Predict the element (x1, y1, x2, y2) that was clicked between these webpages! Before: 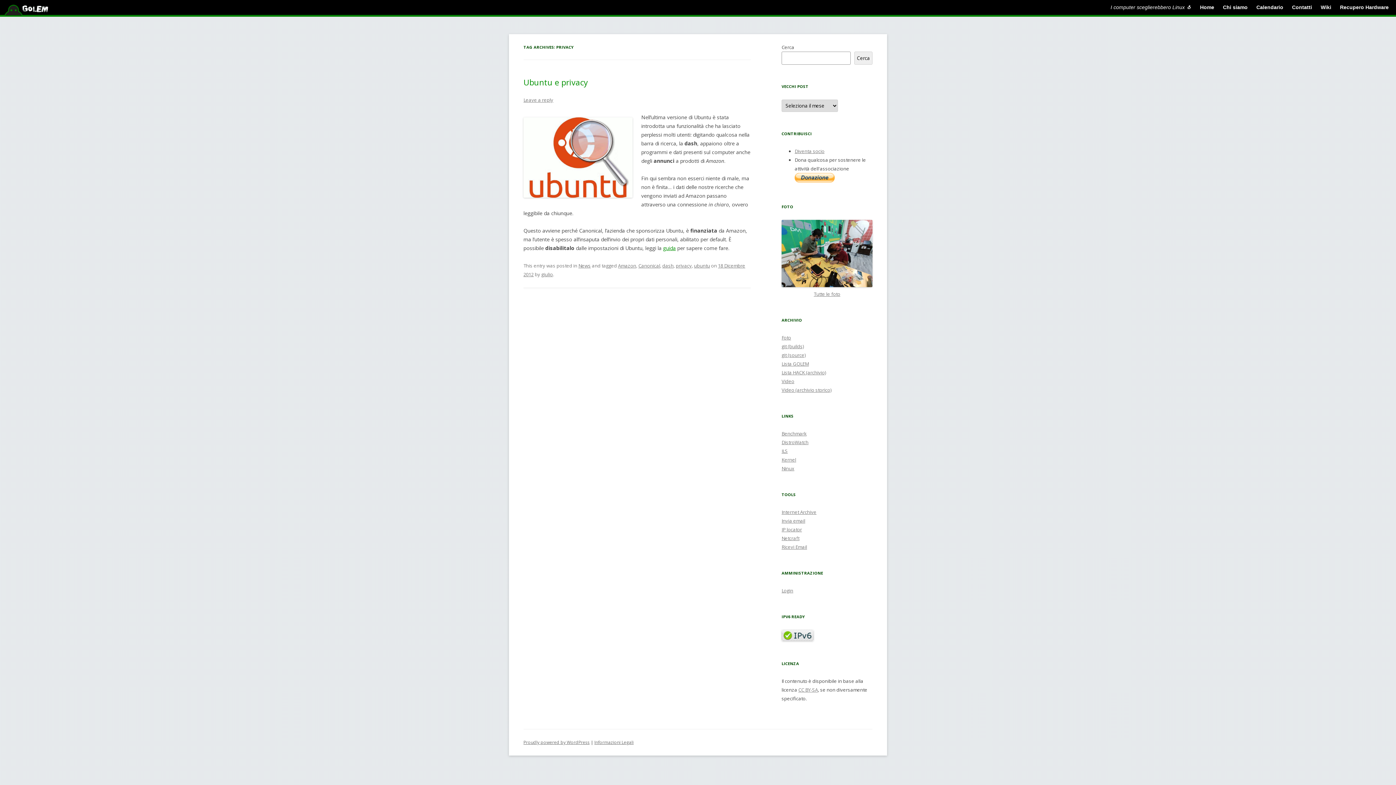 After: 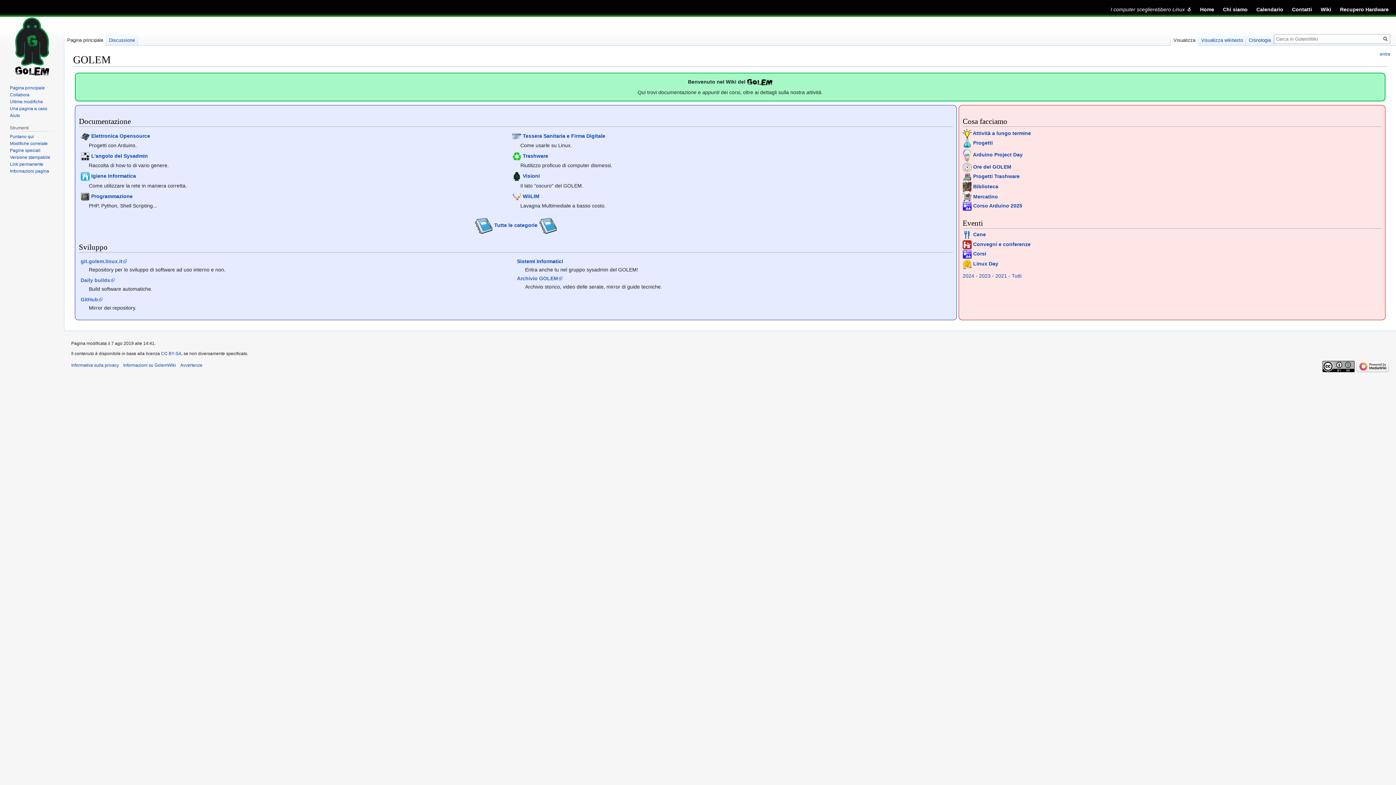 Action: label: Wiki bbox: (1321, 4, 1331, 10)